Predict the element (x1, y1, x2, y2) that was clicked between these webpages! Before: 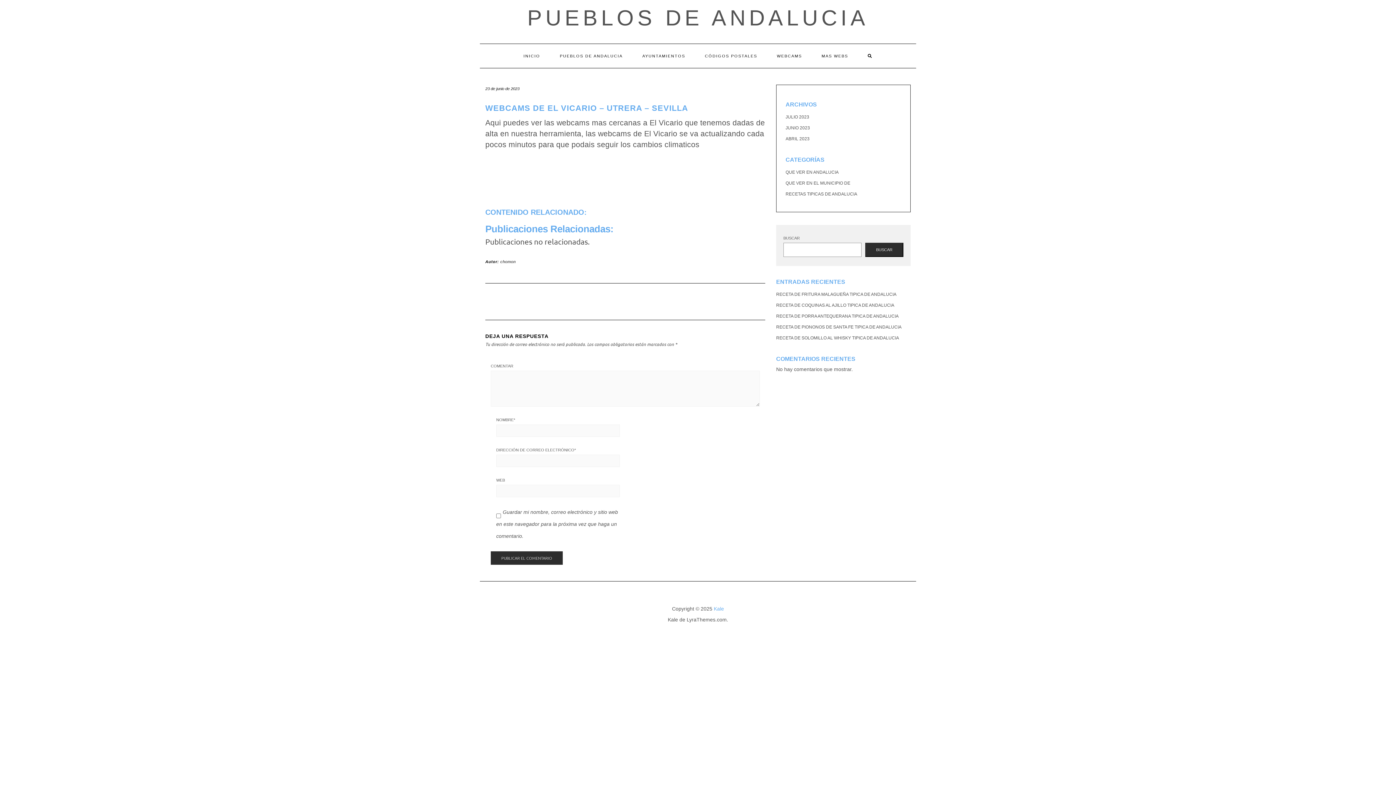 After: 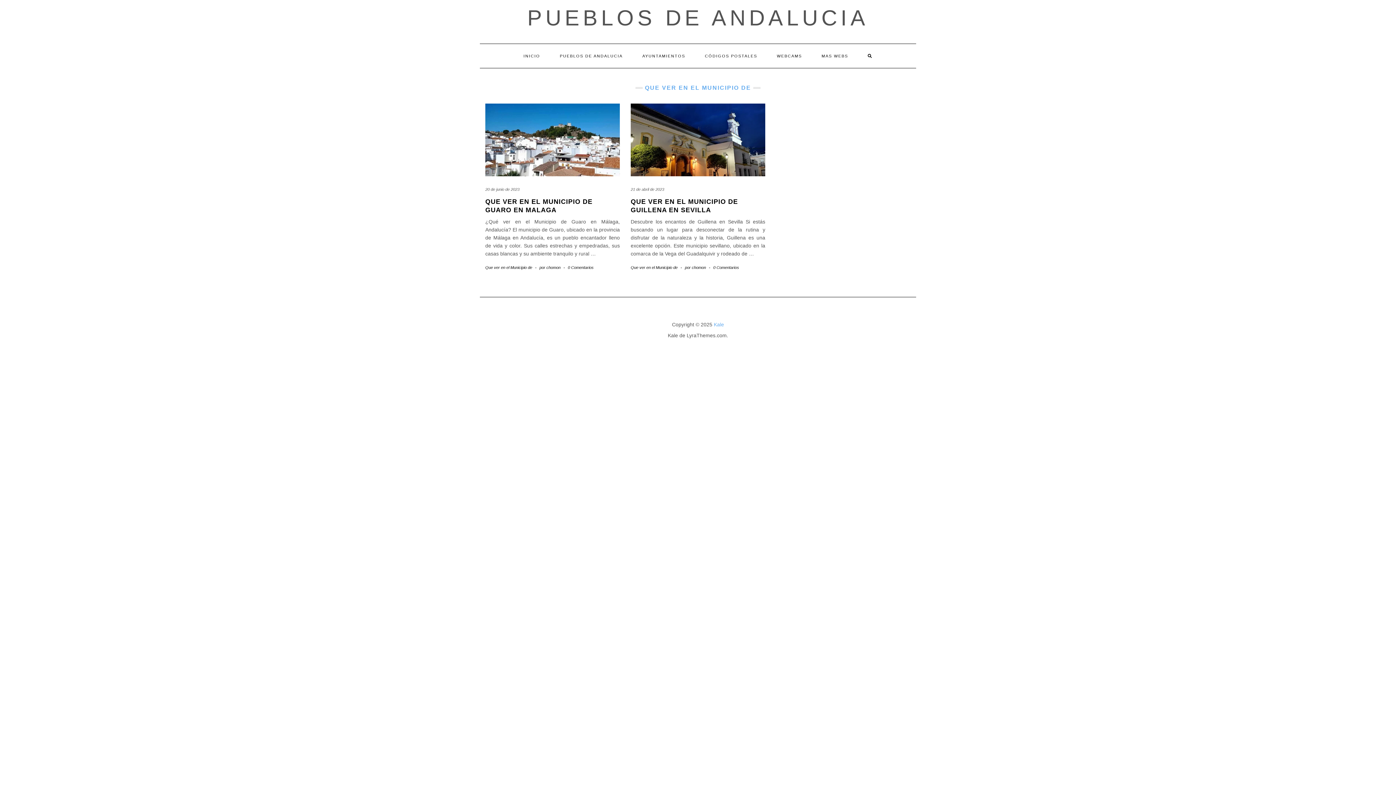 Action: bbox: (785, 180, 850, 185) label: QUE VER EN EL MUNICIPIO DE